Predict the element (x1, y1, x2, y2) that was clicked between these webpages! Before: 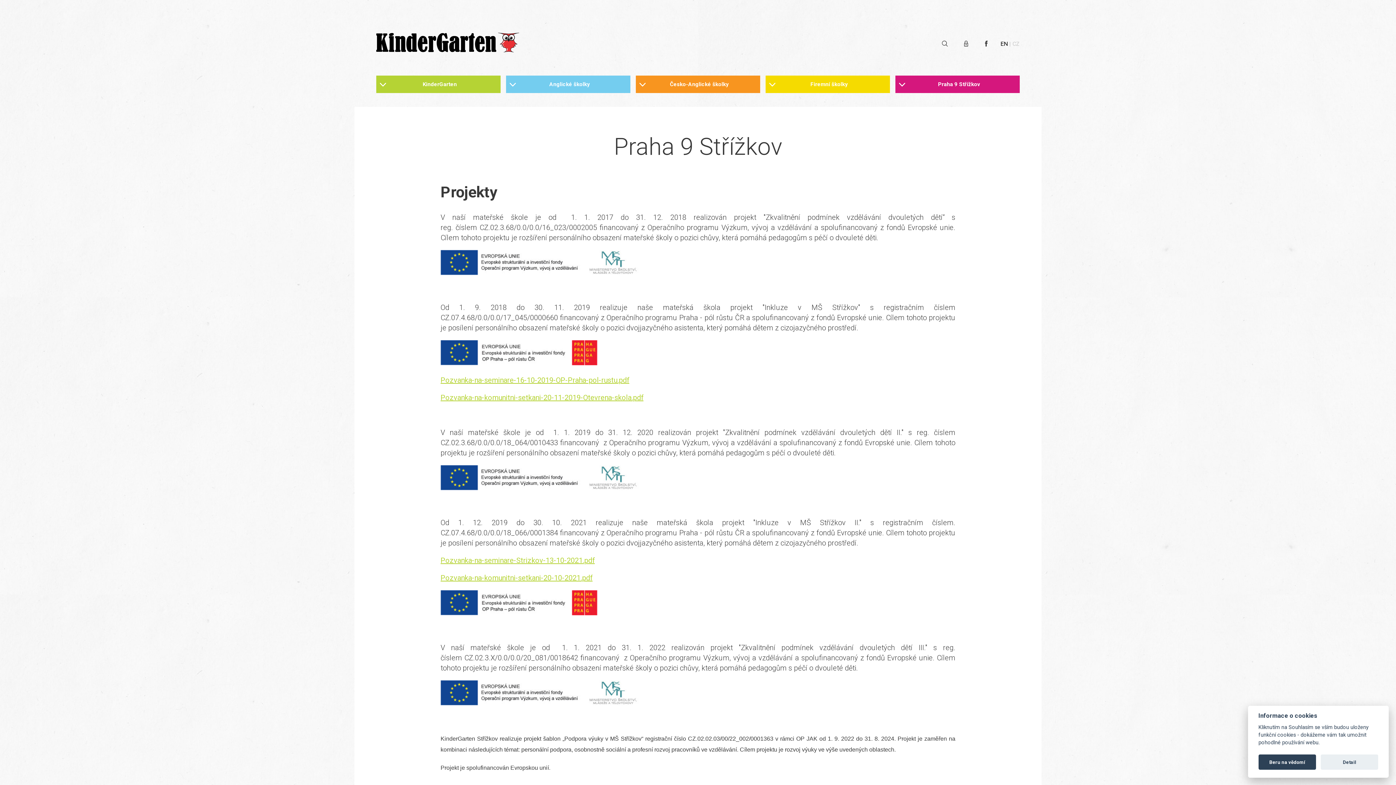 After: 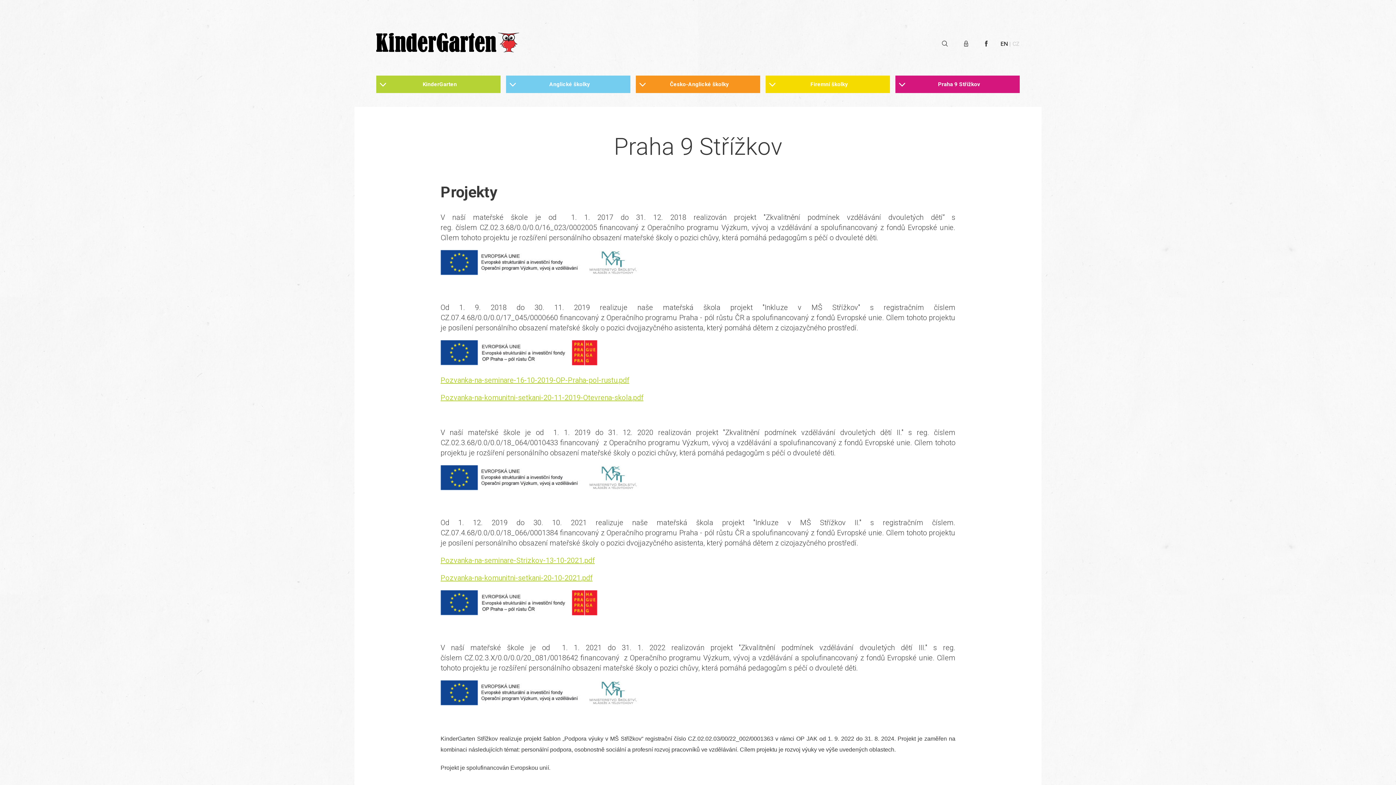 Action: label: Beru na vědomí bbox: (1258, 755, 1316, 770)